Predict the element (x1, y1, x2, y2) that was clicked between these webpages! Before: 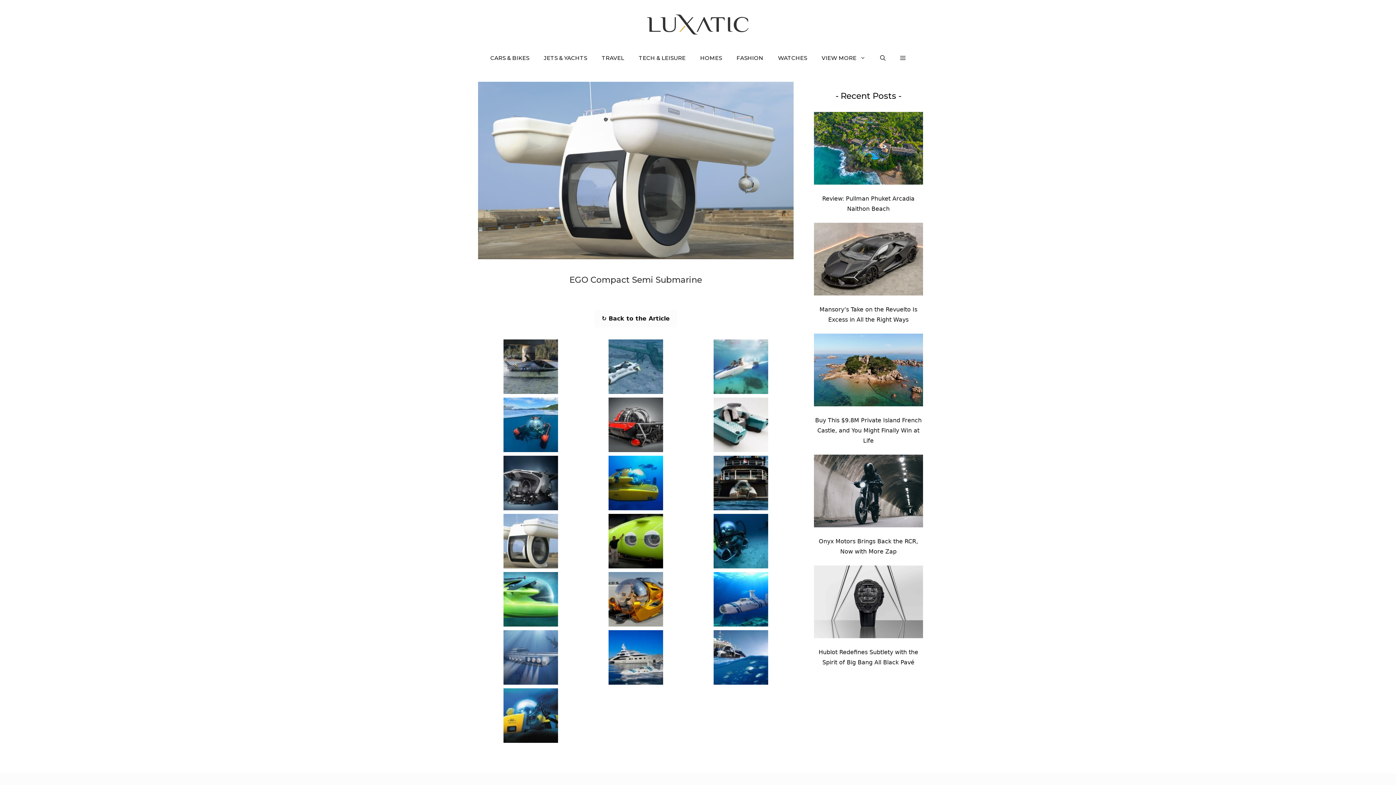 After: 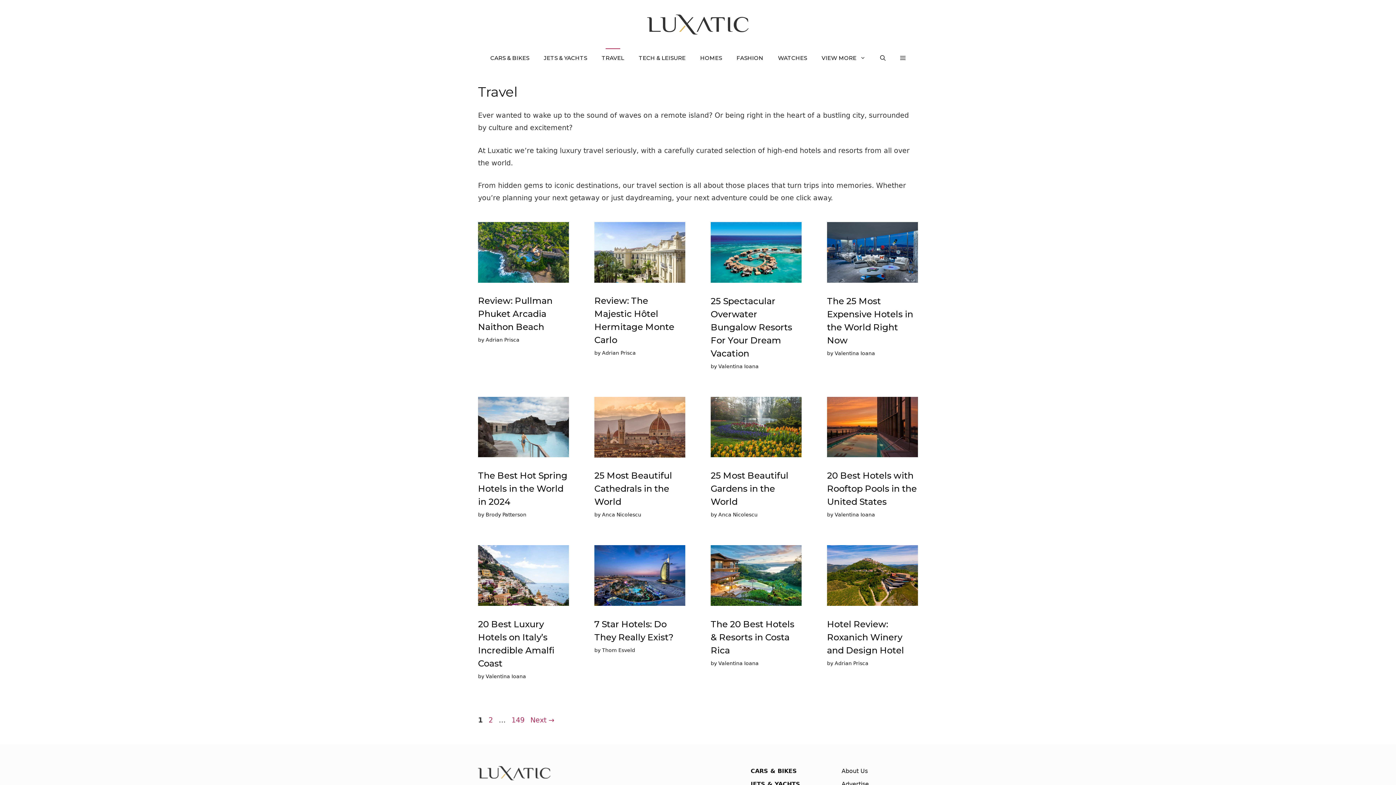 Action: bbox: (594, 45, 631, 70) label: TRAVEL